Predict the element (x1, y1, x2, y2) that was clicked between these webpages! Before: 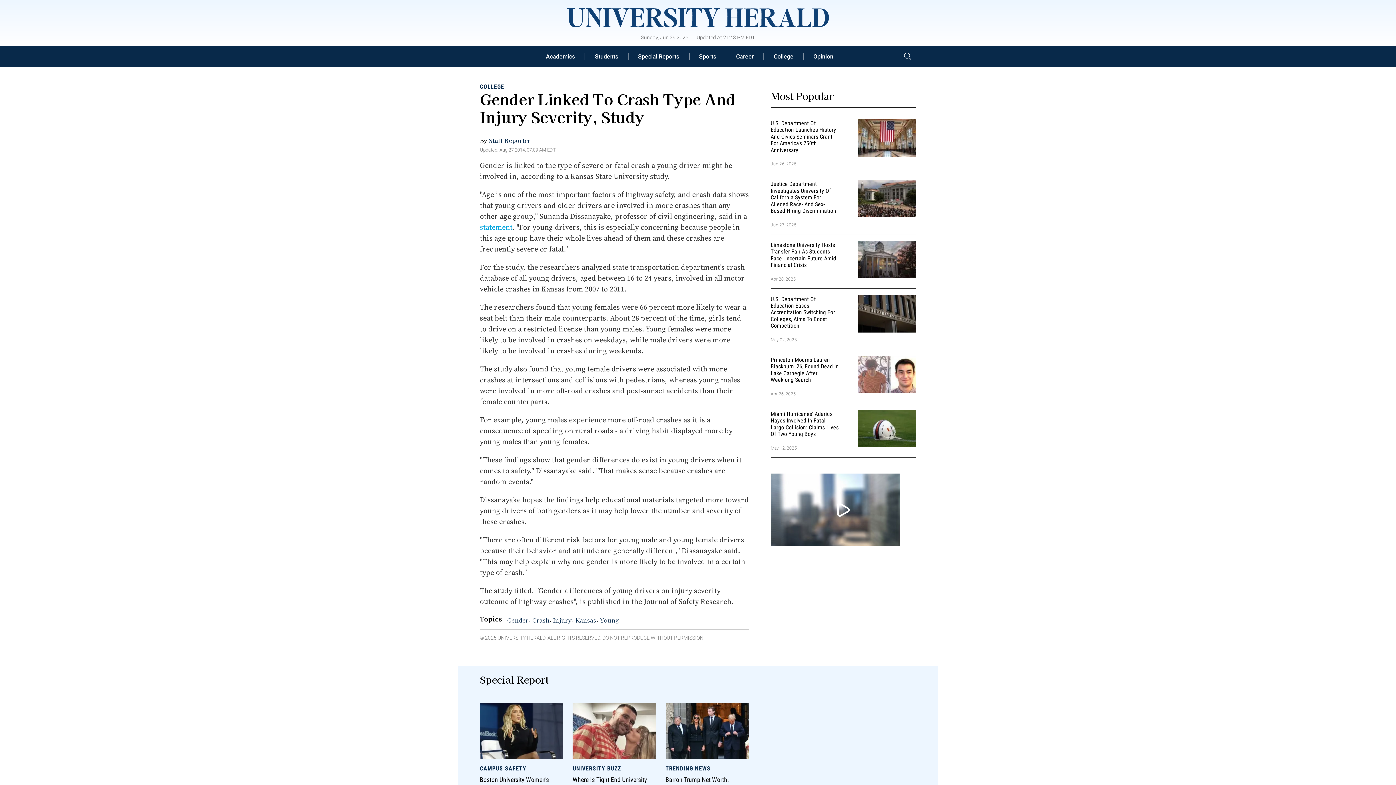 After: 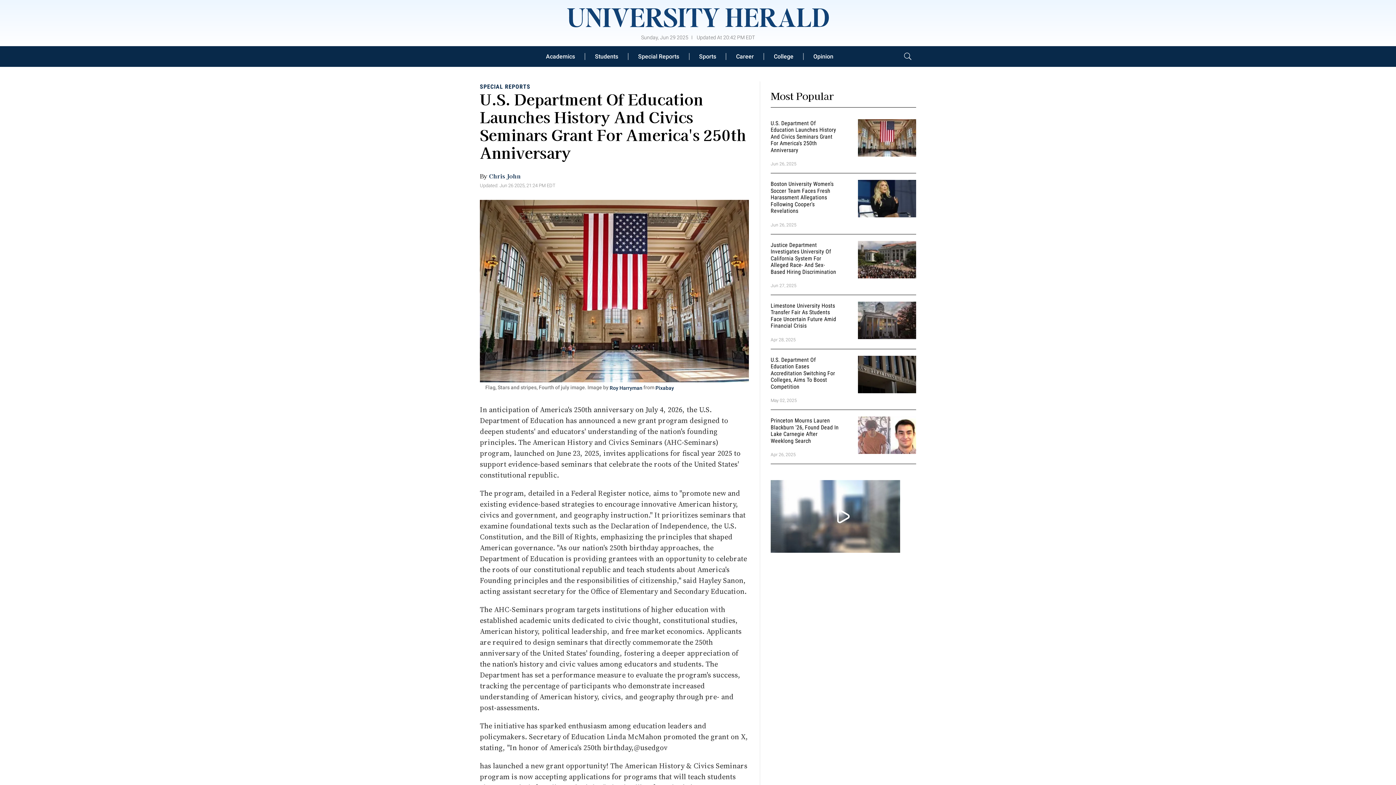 Action: bbox: (858, 132, 916, 141)